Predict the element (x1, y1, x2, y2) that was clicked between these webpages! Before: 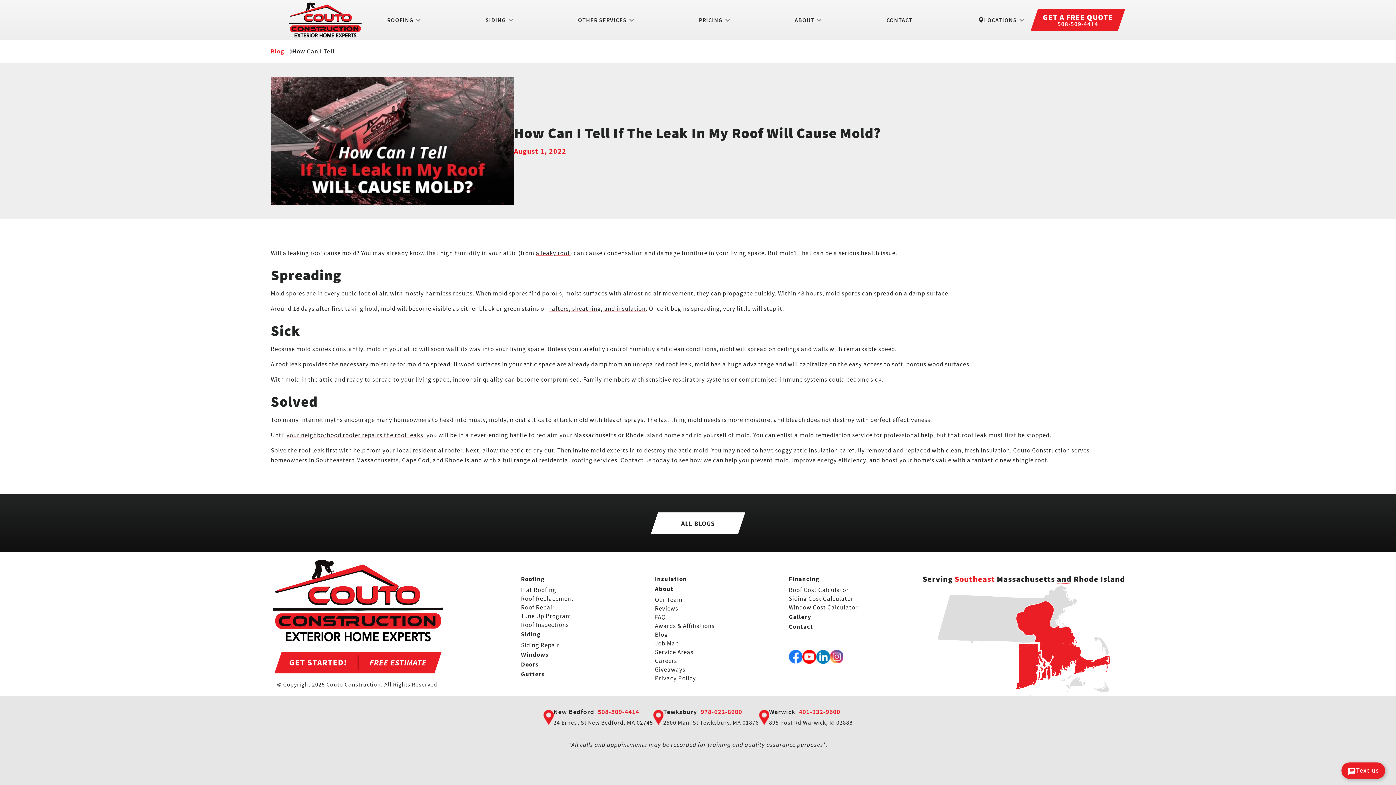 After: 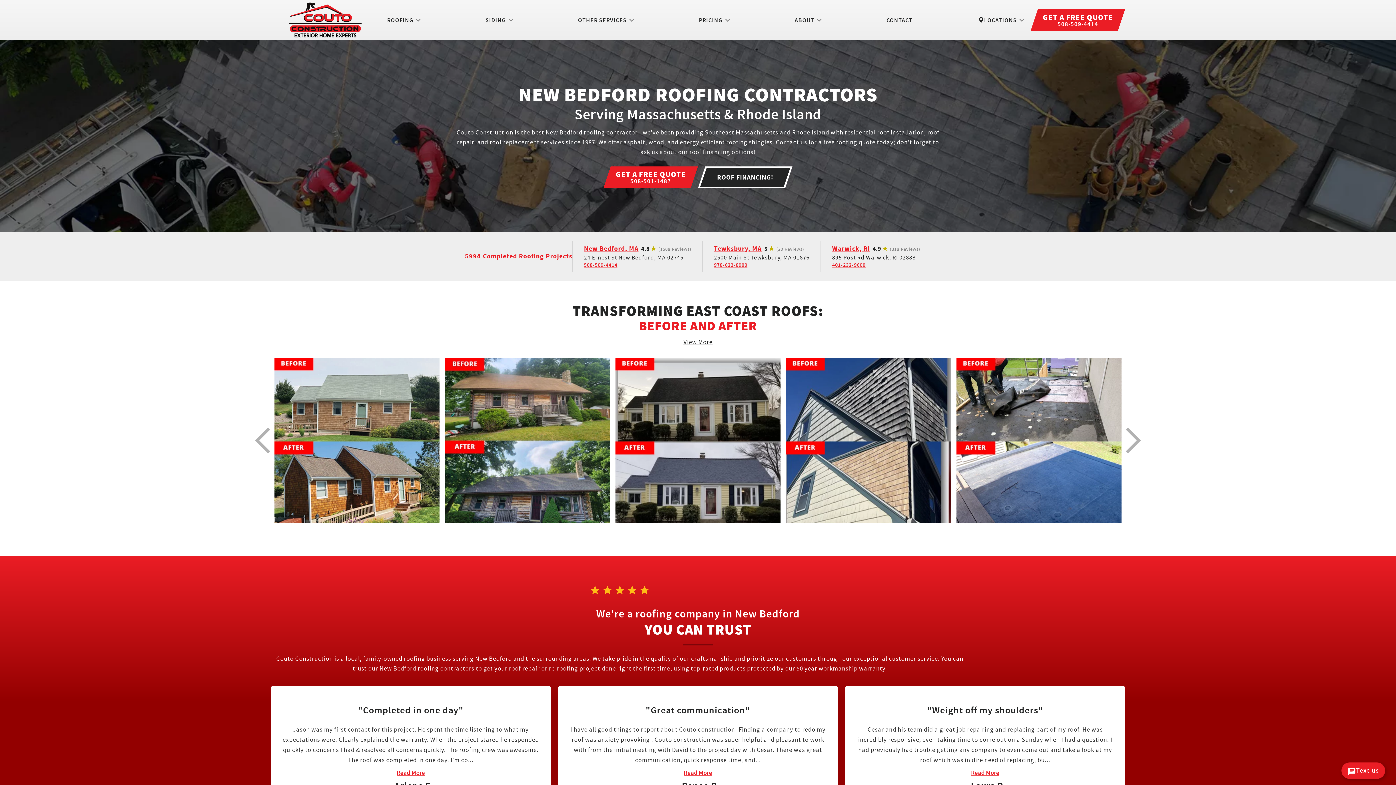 Action: label: ROOFING bbox: (380, 0, 427, 40)